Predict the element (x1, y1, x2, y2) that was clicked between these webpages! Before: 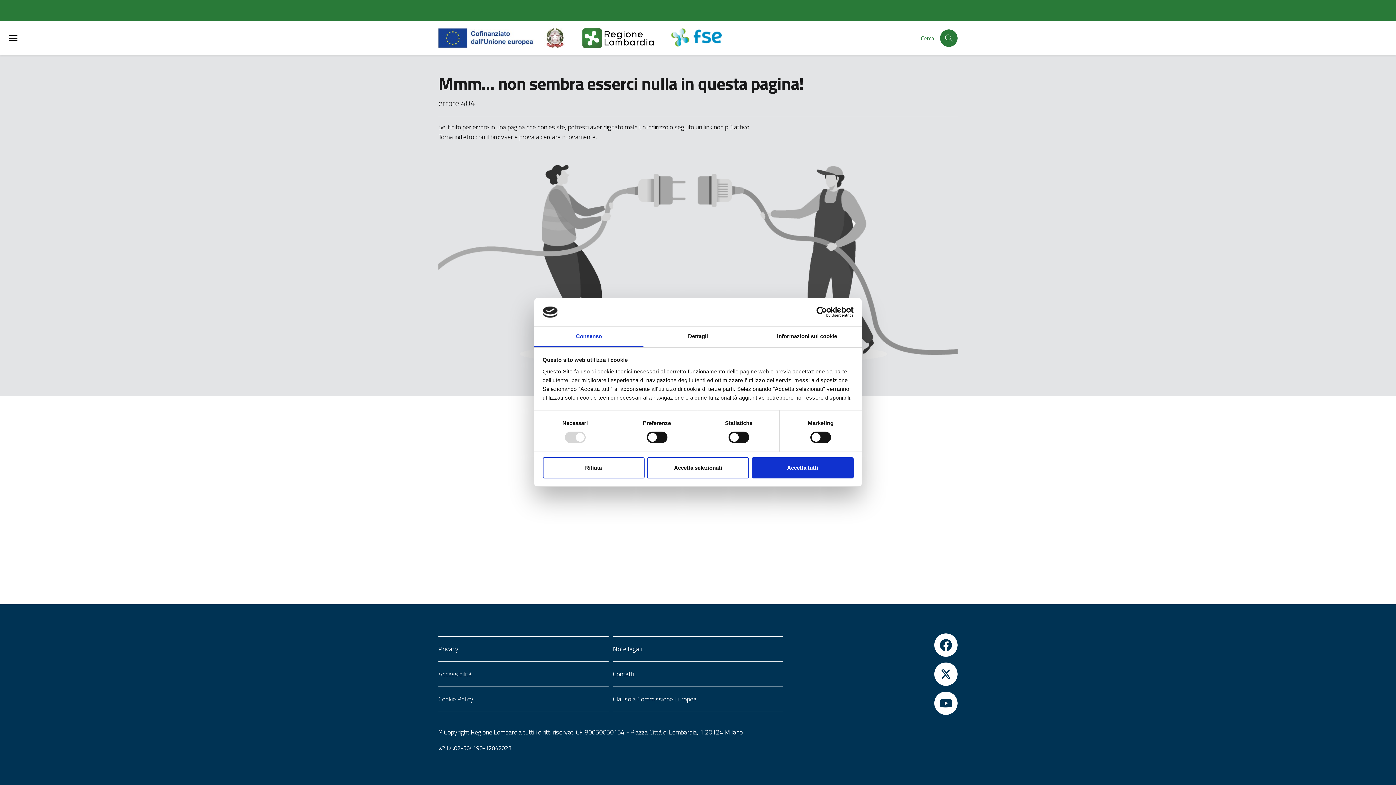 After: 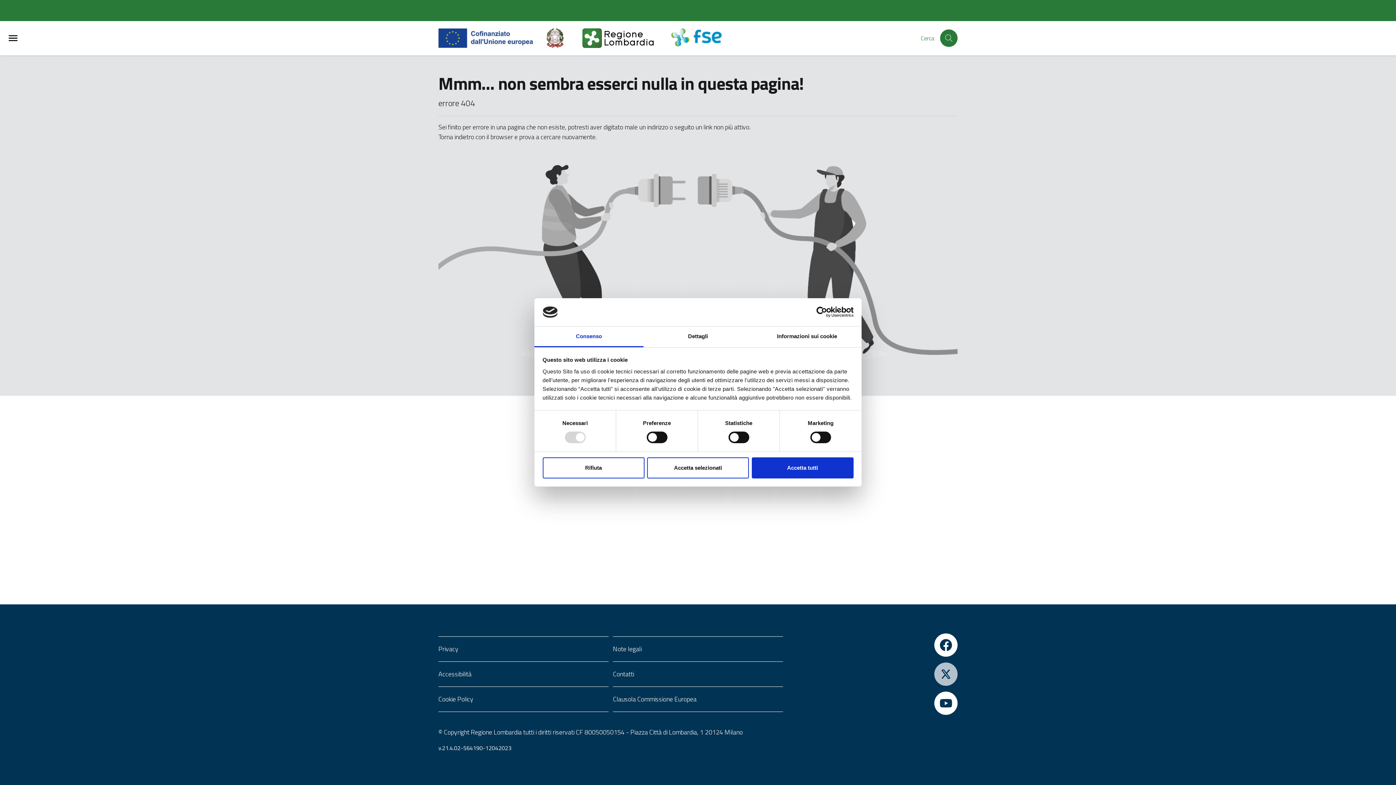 Action: label: Vai a Twitter bbox: (787, 660, 957, 689)